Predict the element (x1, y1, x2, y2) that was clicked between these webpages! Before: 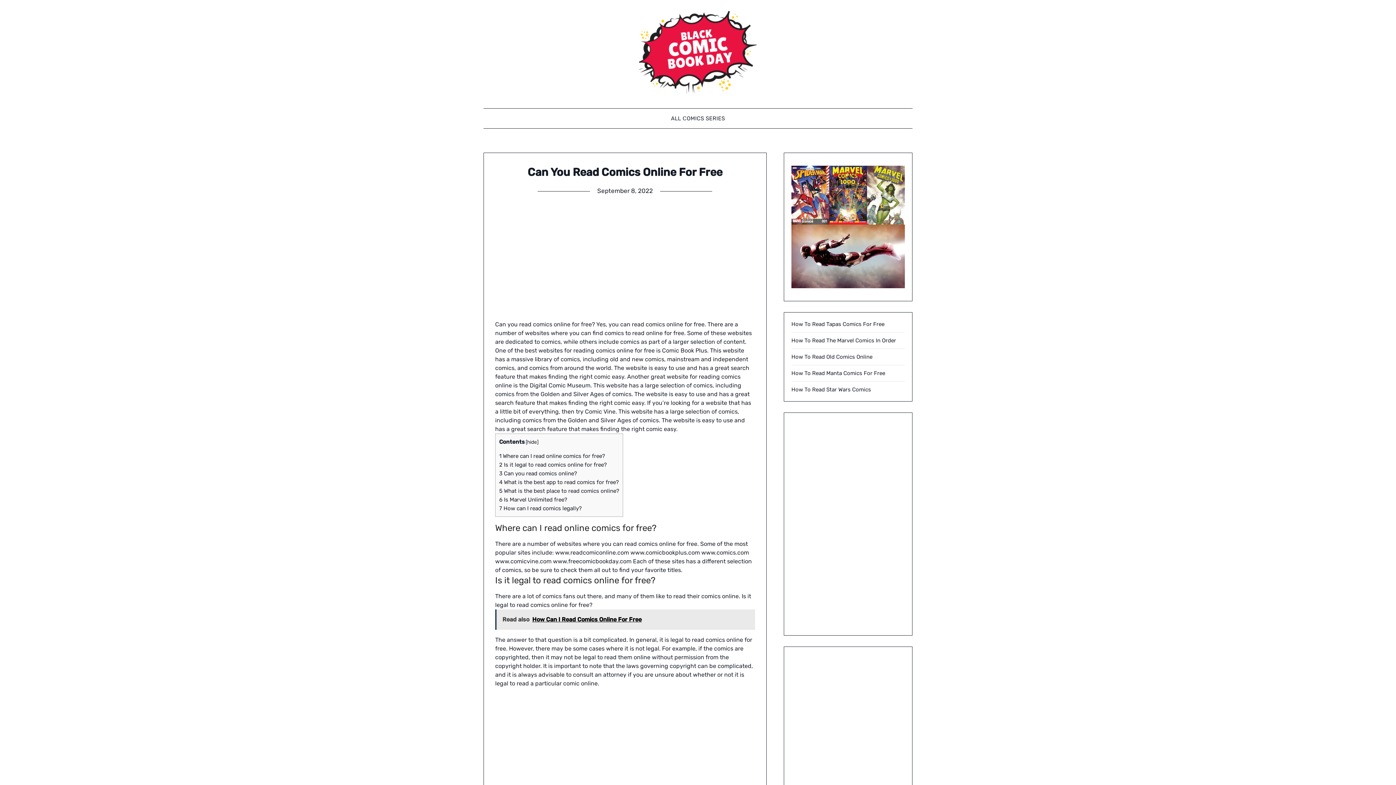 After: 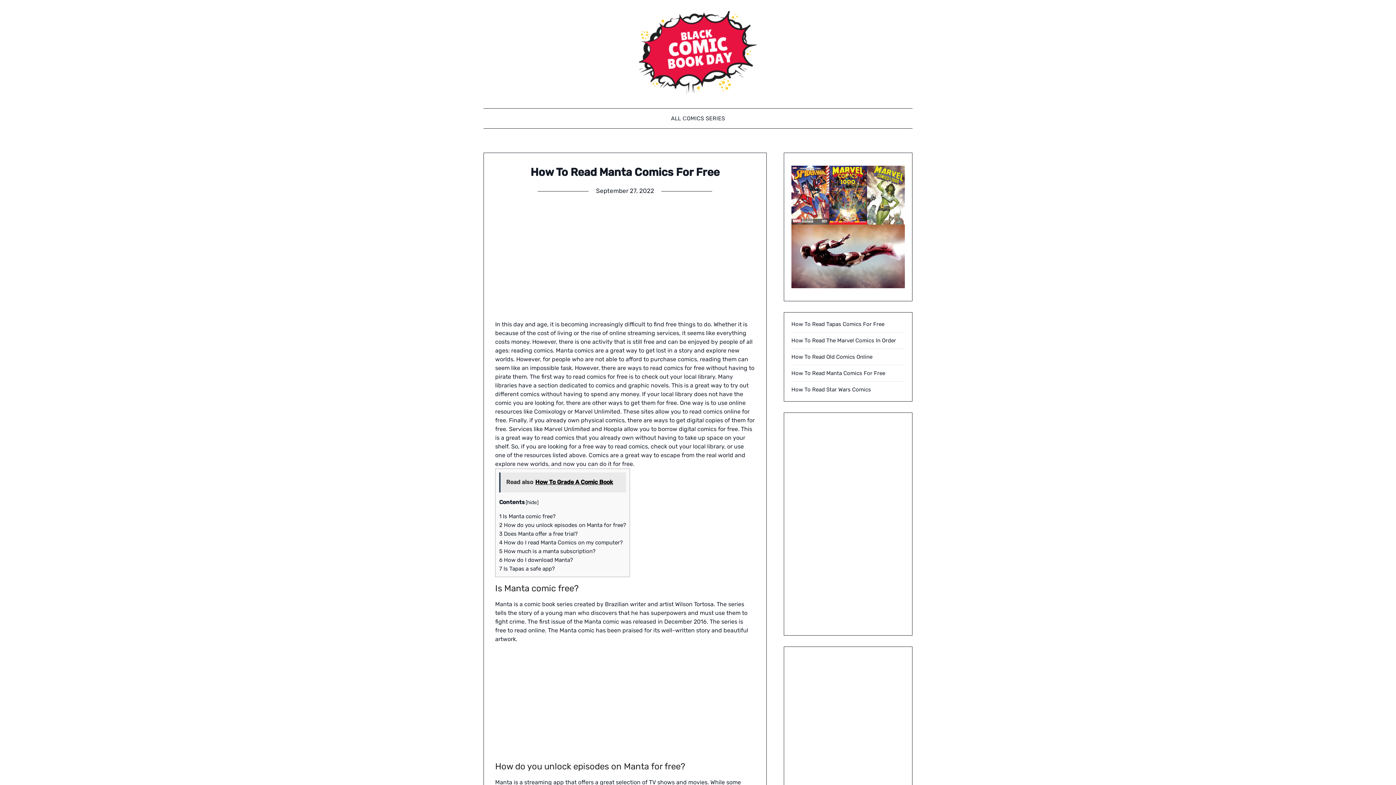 Action: bbox: (791, 370, 885, 376) label: How To Read Manta Comics For Free